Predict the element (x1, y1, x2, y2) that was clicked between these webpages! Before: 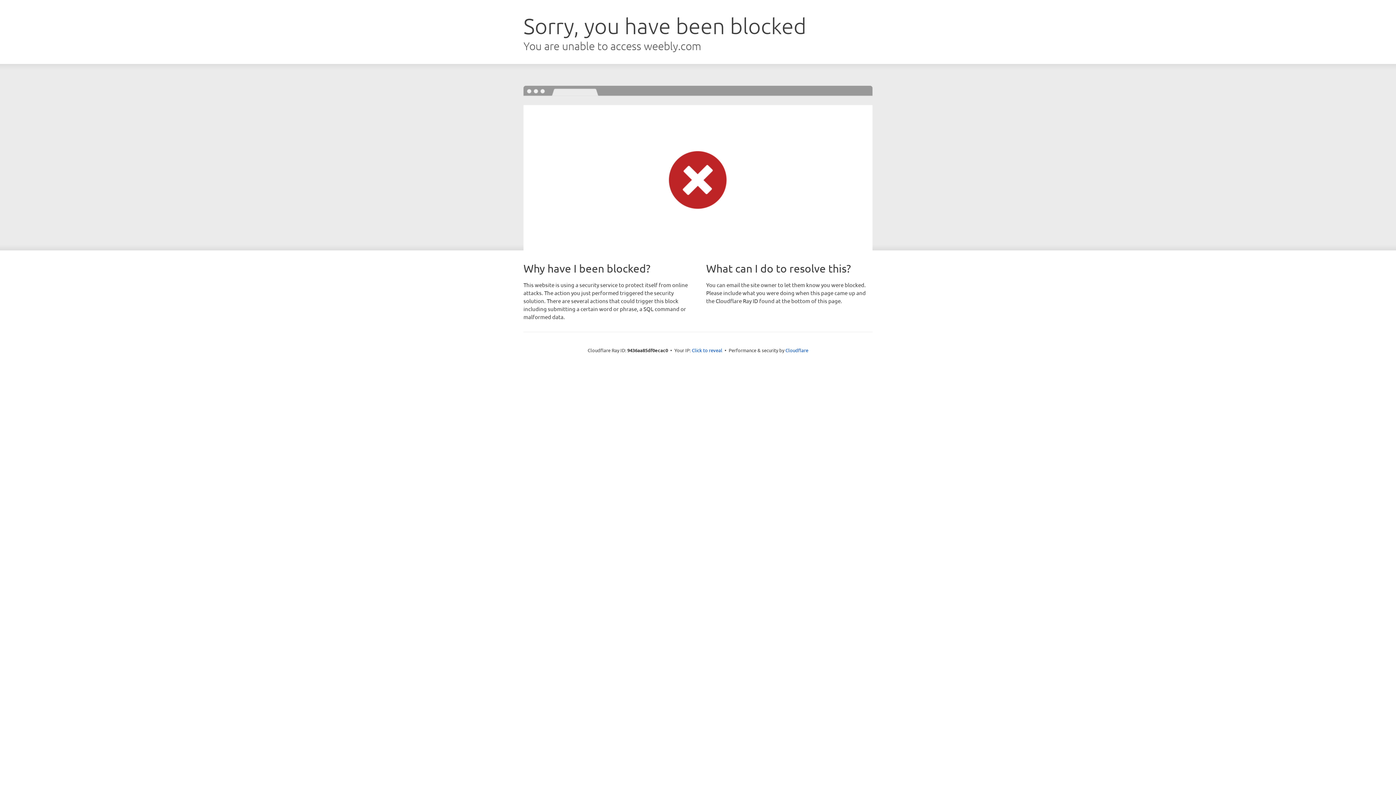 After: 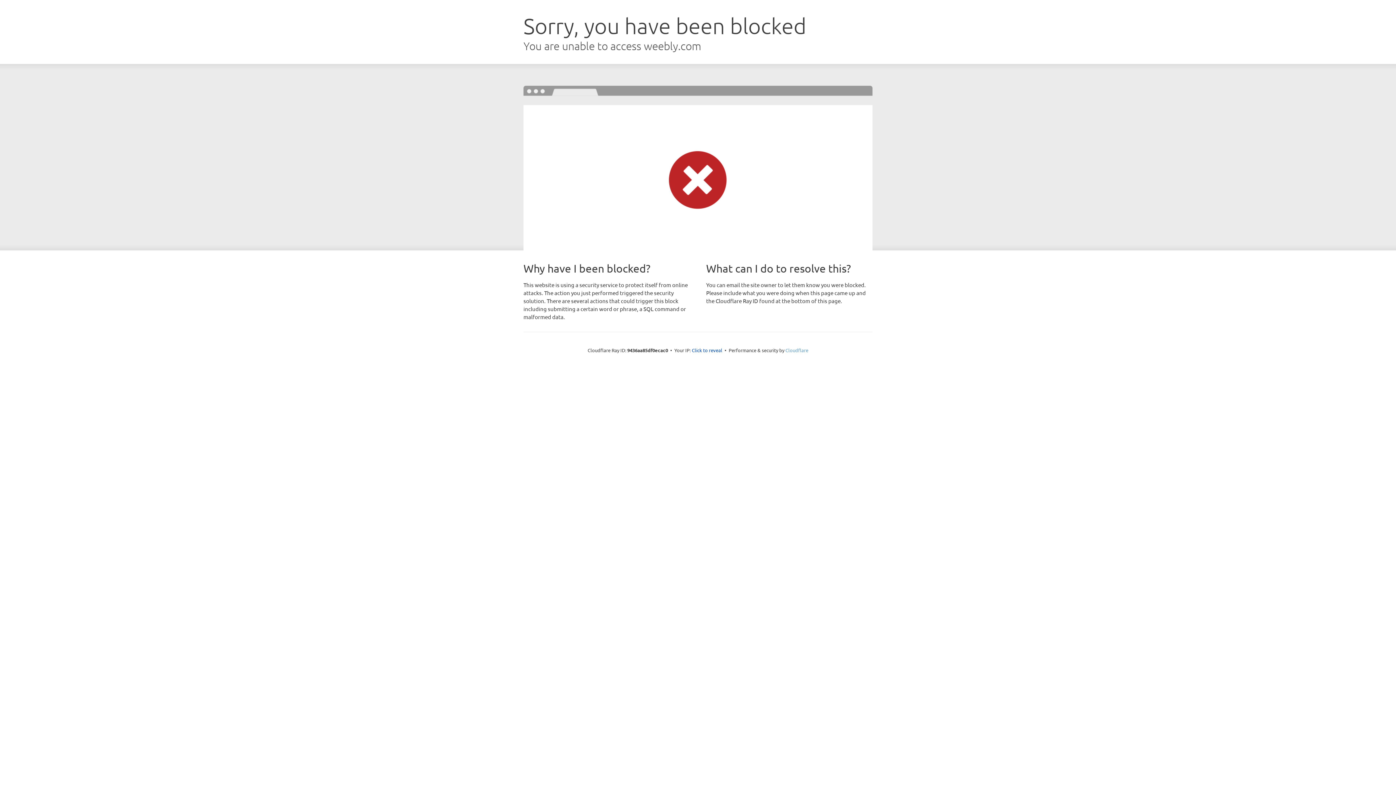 Action: bbox: (785, 347, 808, 353) label: Cloudflare